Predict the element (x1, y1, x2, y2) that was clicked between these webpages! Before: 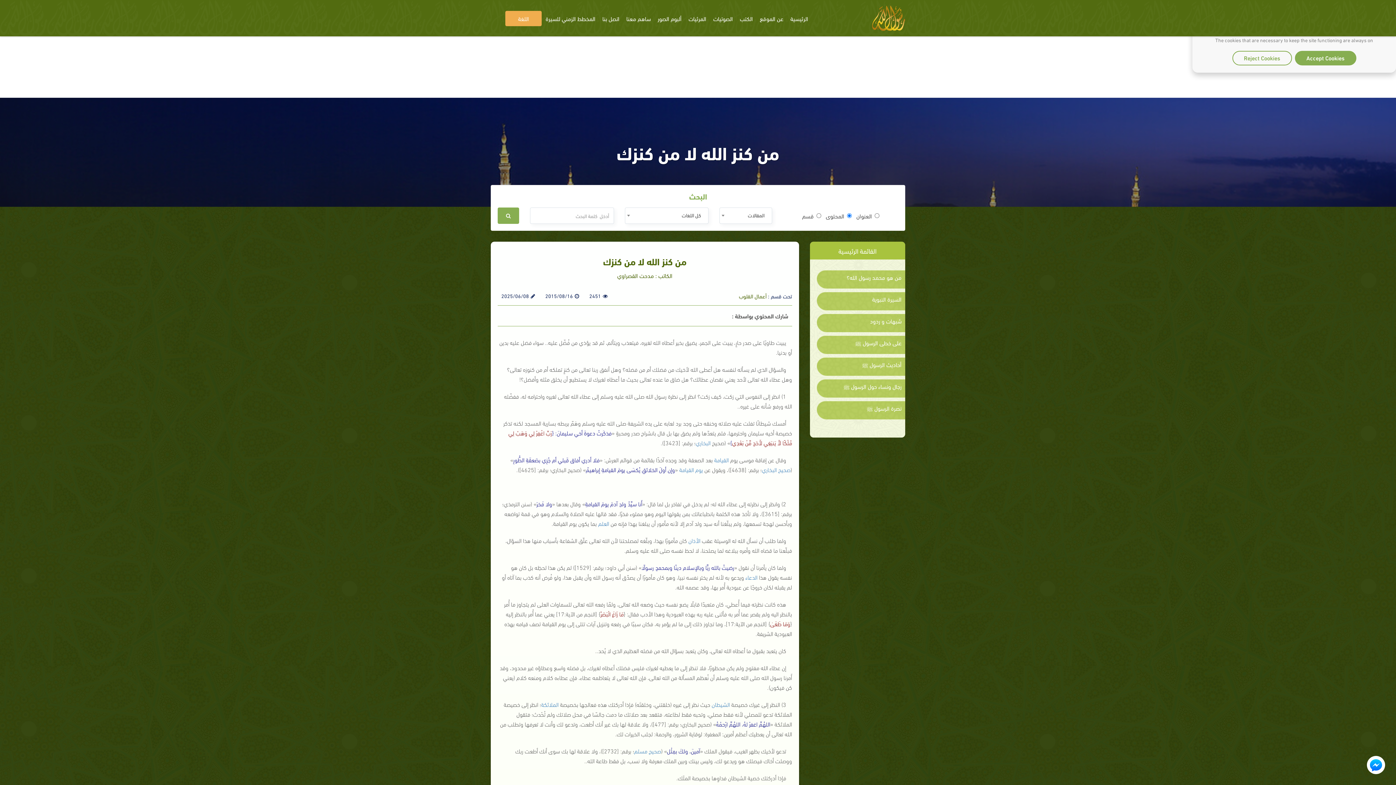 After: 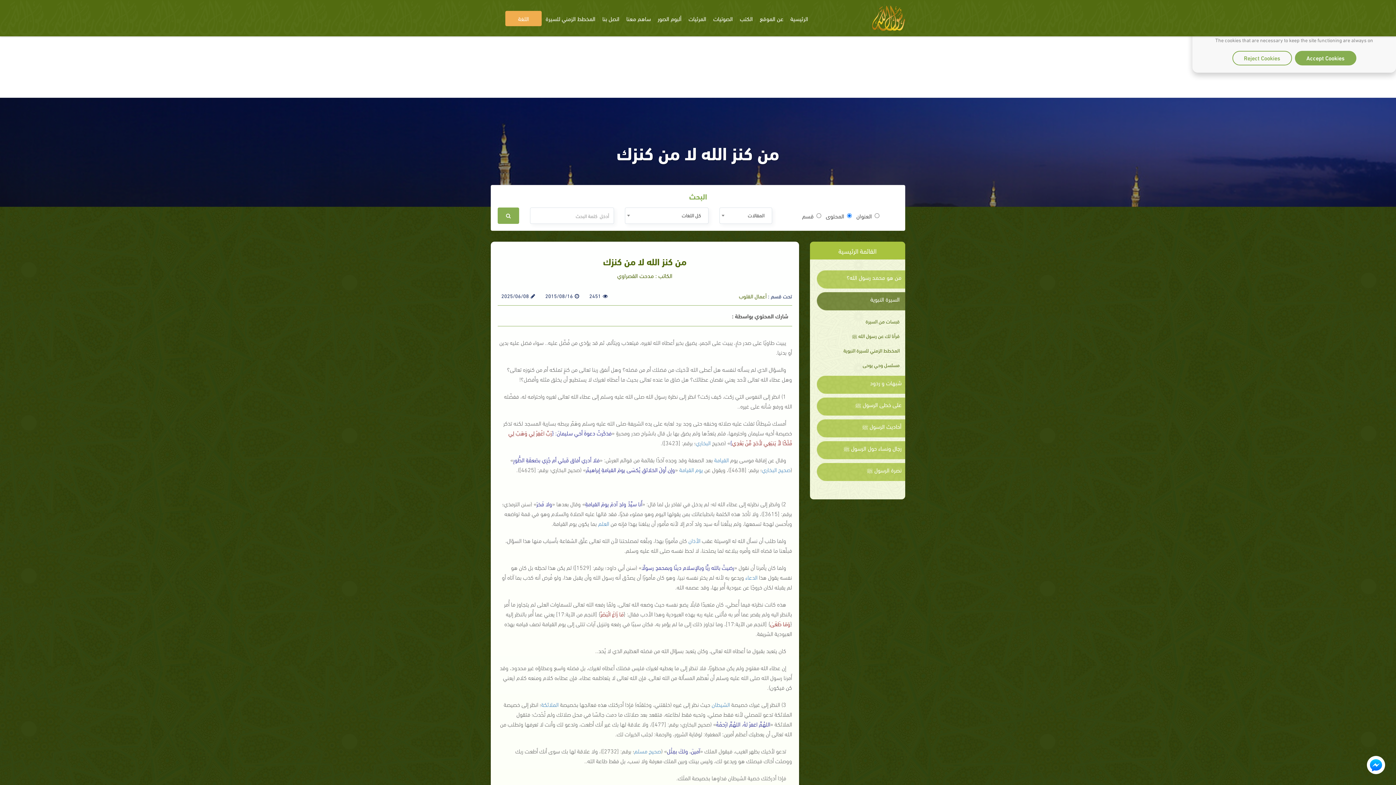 Action: bbox: (820, 295, 901, 302) label: السيرة النبوية